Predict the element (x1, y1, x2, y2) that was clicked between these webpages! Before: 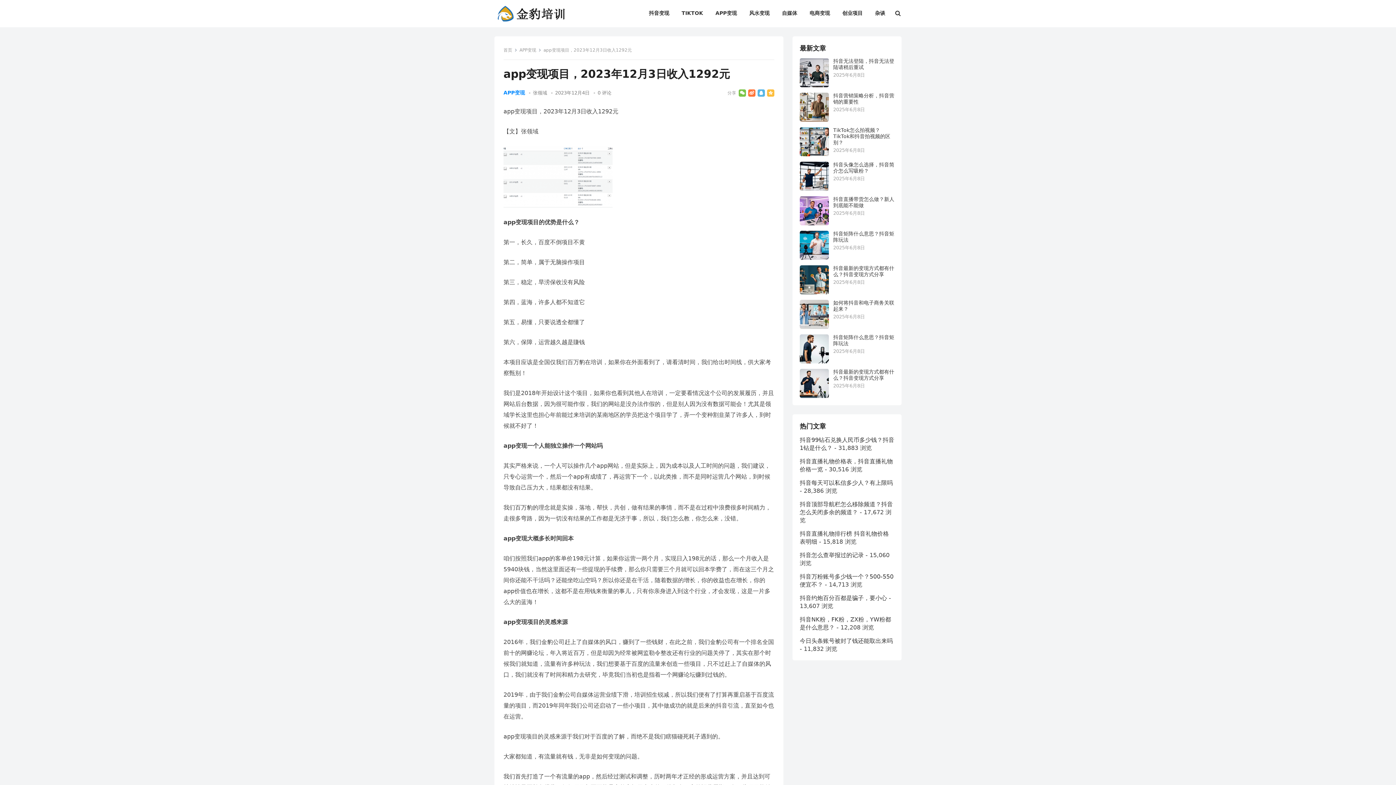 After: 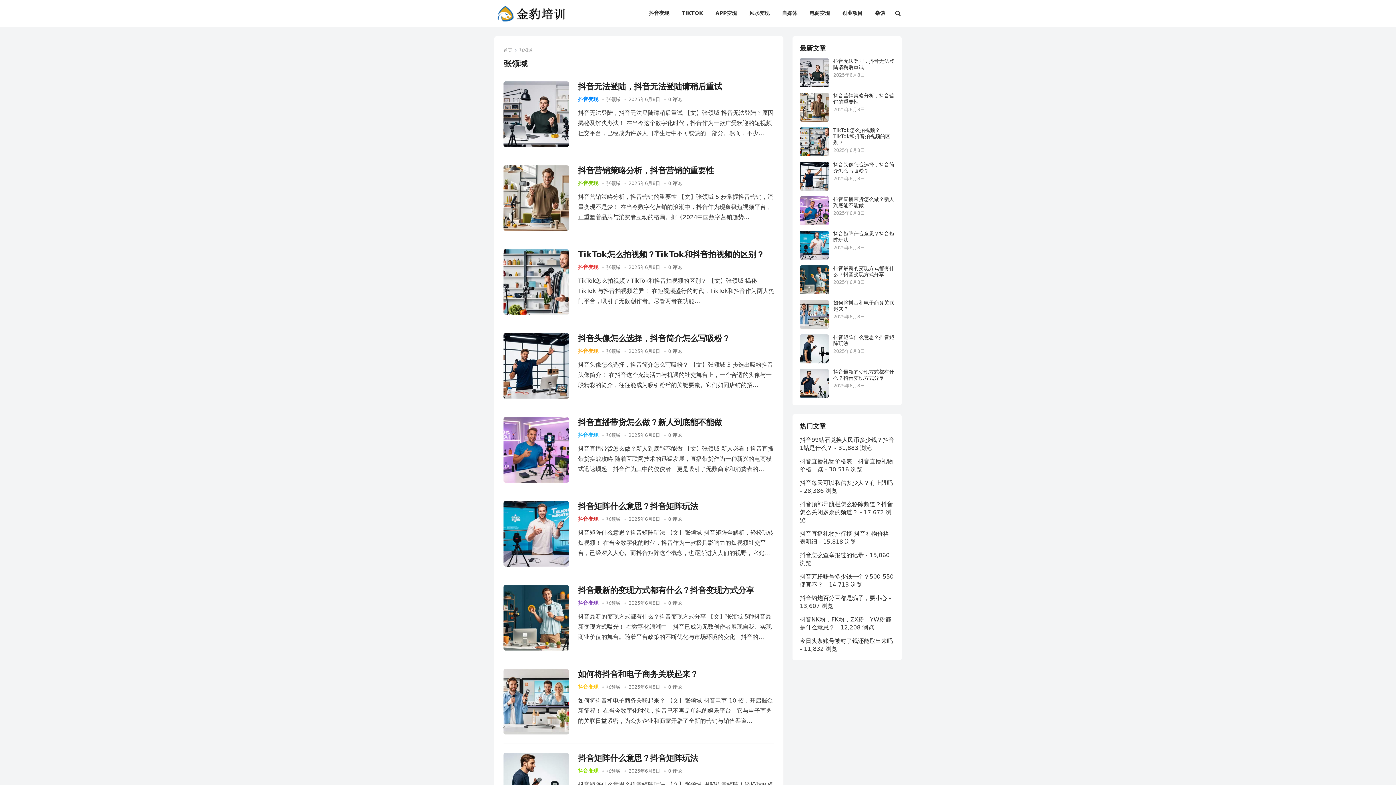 Action: bbox: (533, 90, 547, 95) label: 张领域